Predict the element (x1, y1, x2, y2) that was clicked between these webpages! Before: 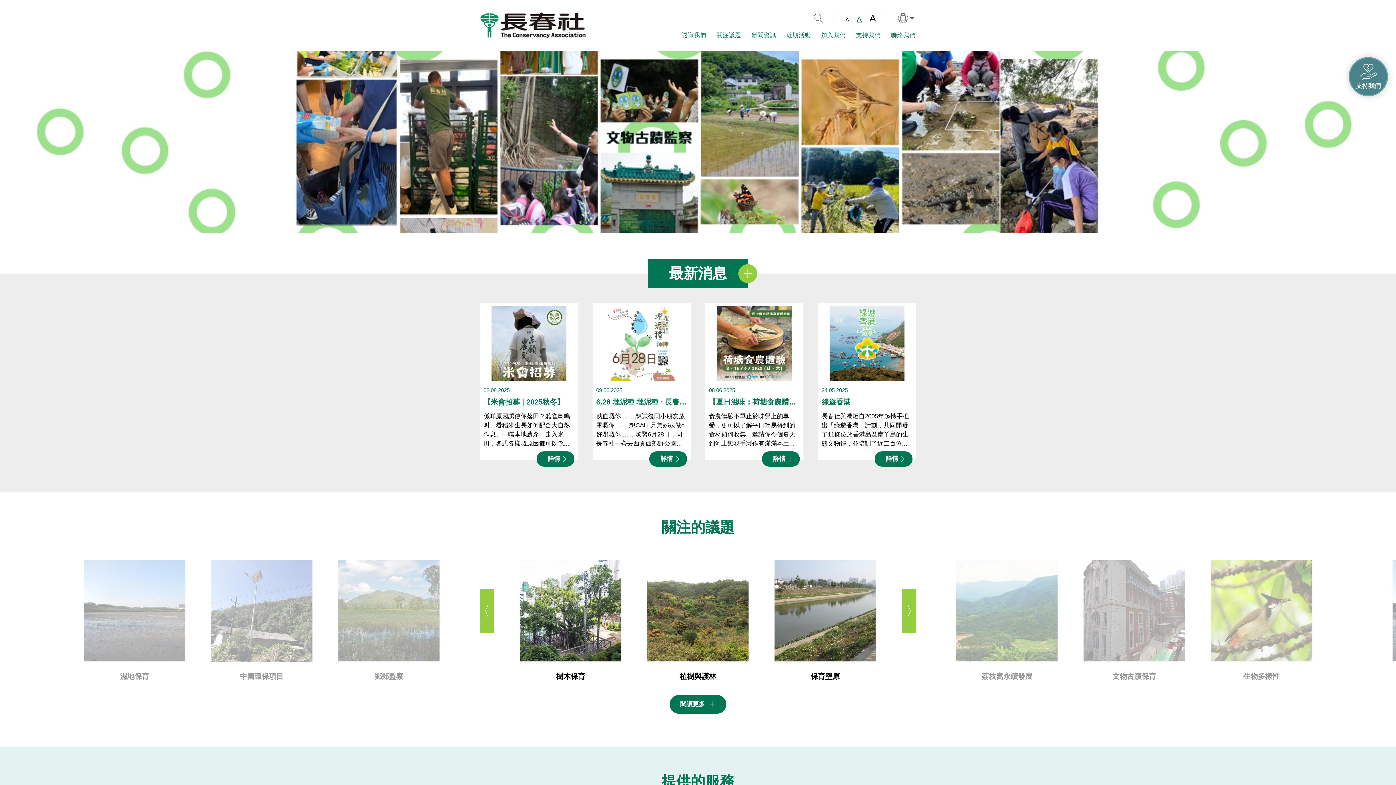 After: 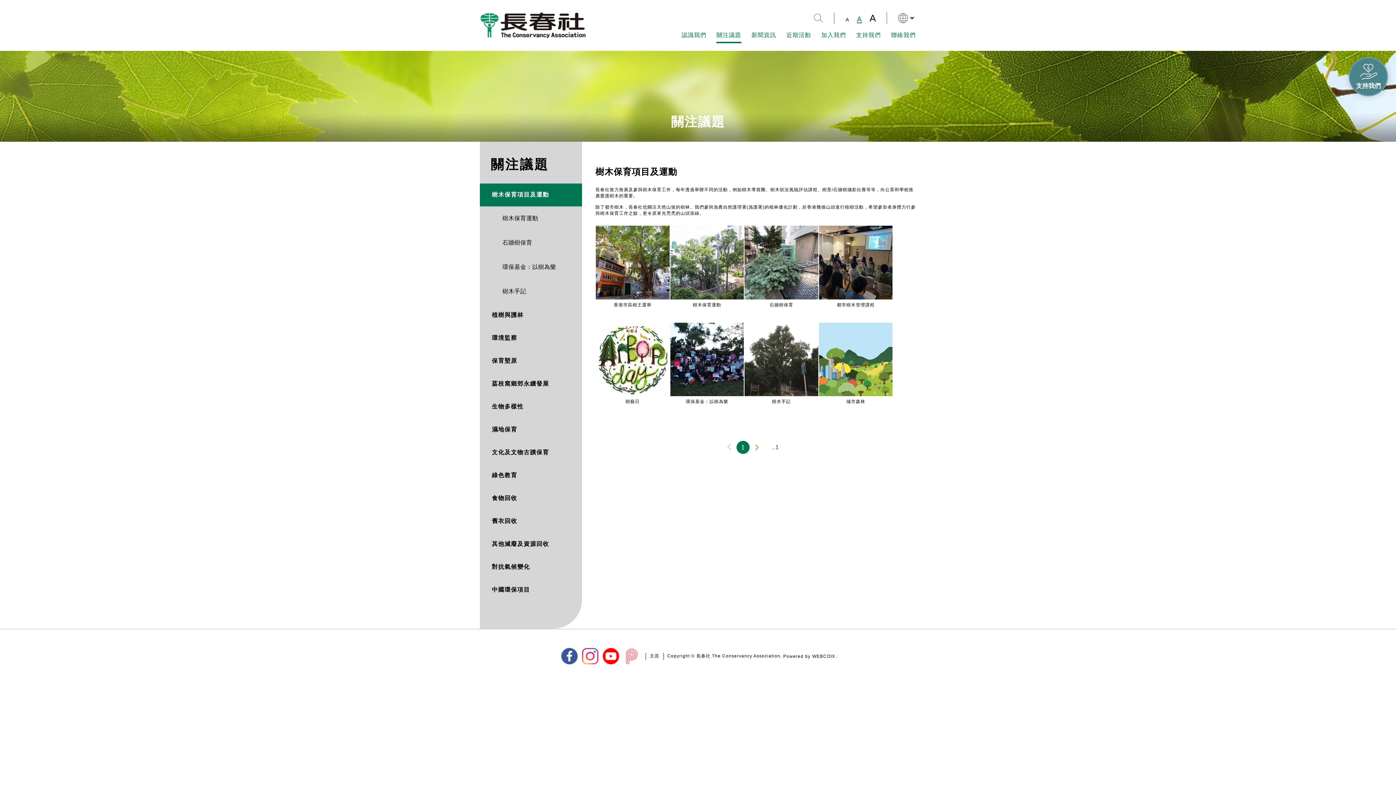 Action: label: 閱讀更多 bbox: (669, 695, 726, 714)